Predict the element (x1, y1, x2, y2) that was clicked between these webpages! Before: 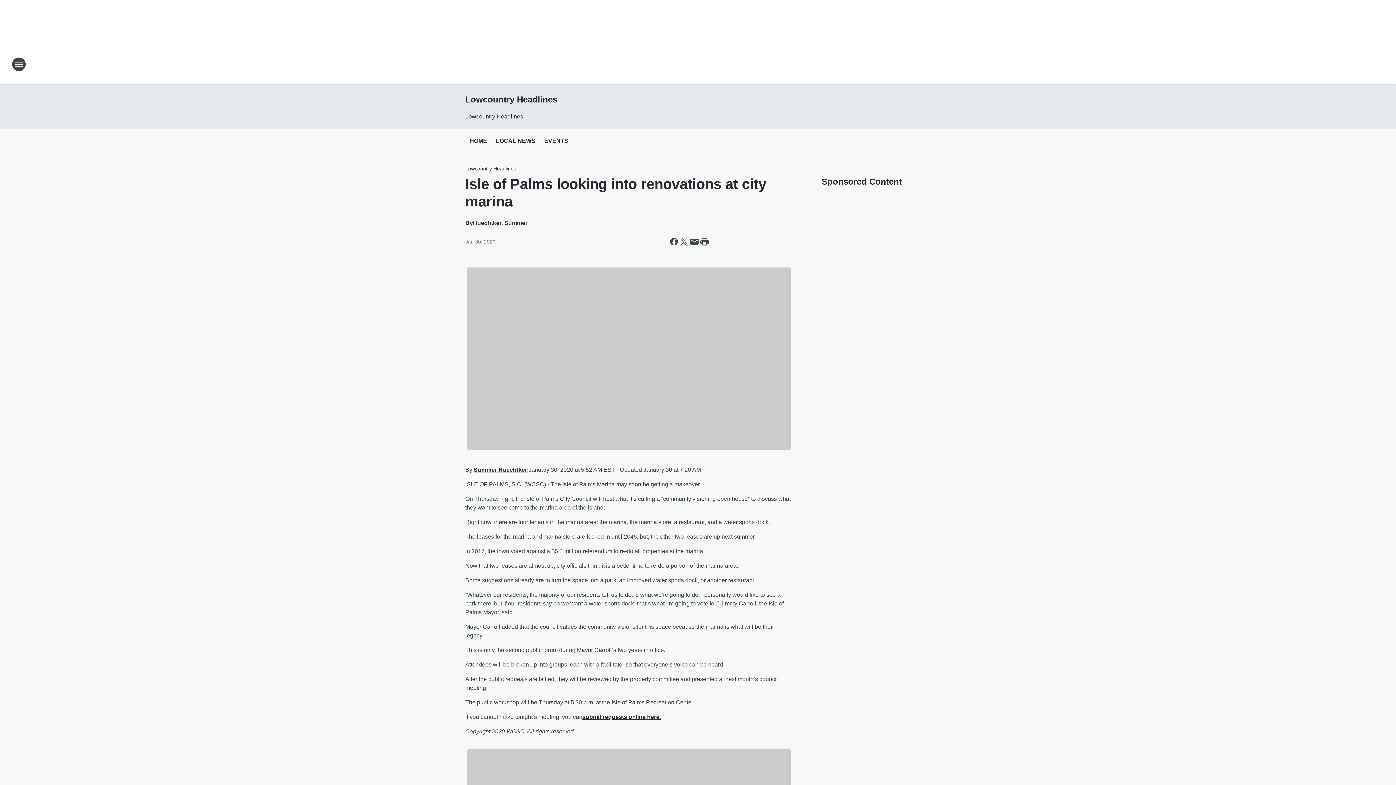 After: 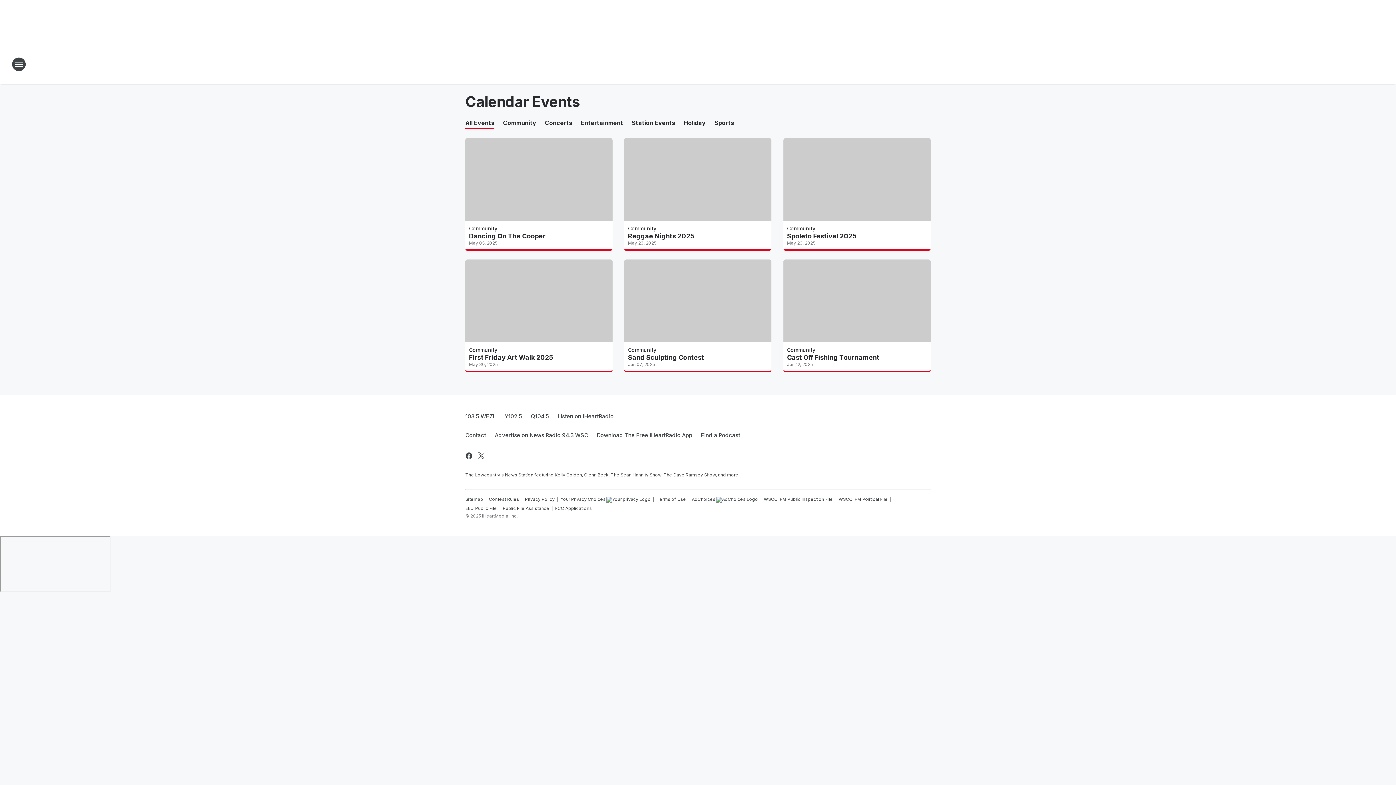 Action: label: EVENTS bbox: (544, 137, 568, 145)